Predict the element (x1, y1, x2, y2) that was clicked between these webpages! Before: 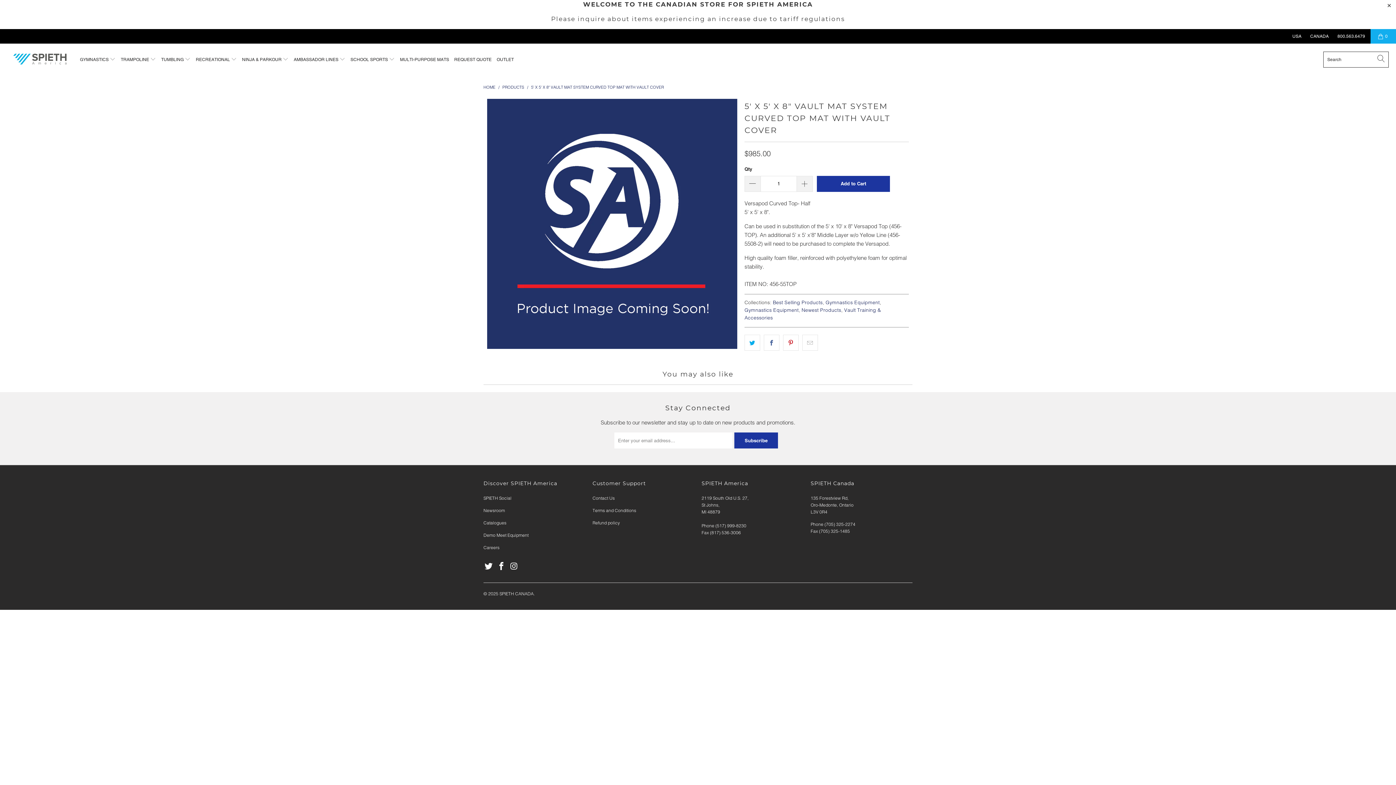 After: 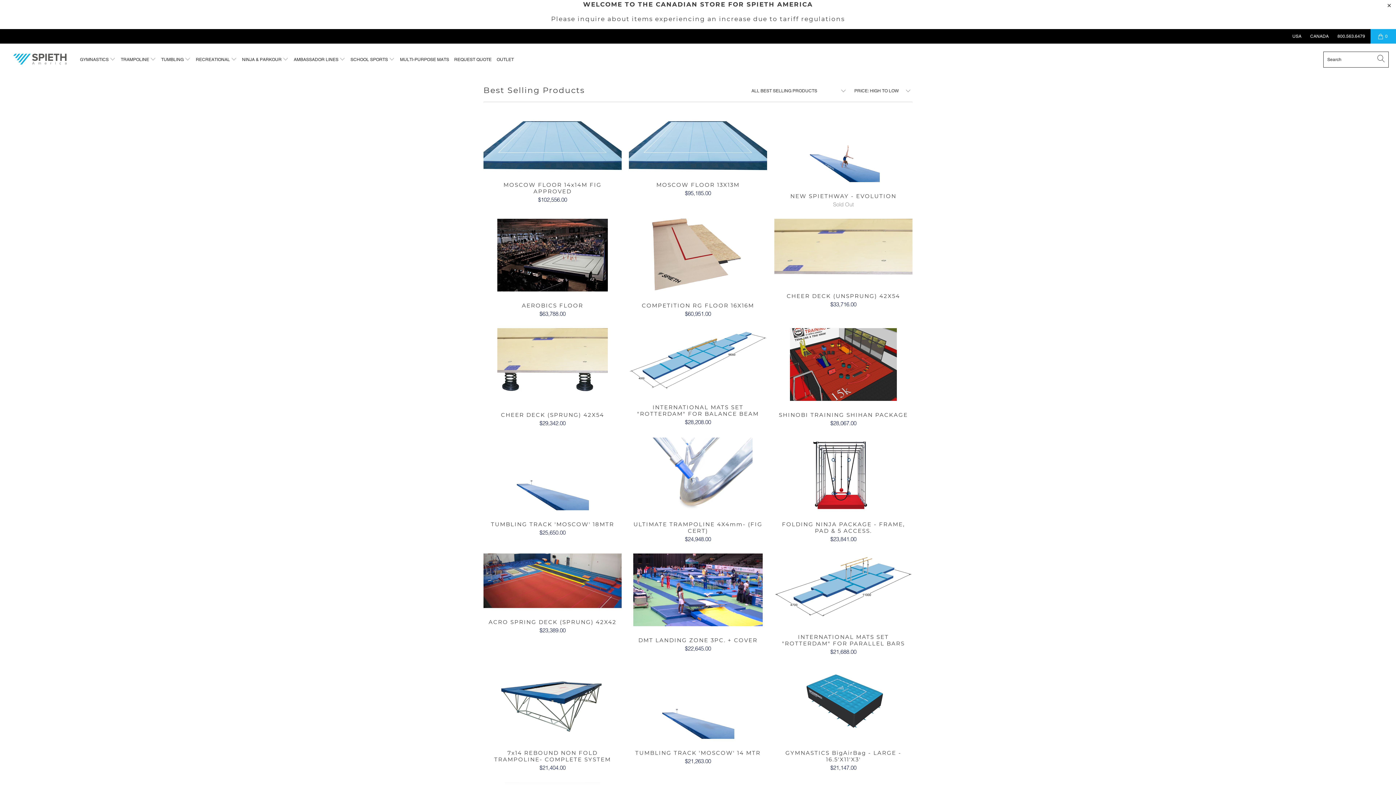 Action: bbox: (773, 299, 822, 305) label: Best Selling Products